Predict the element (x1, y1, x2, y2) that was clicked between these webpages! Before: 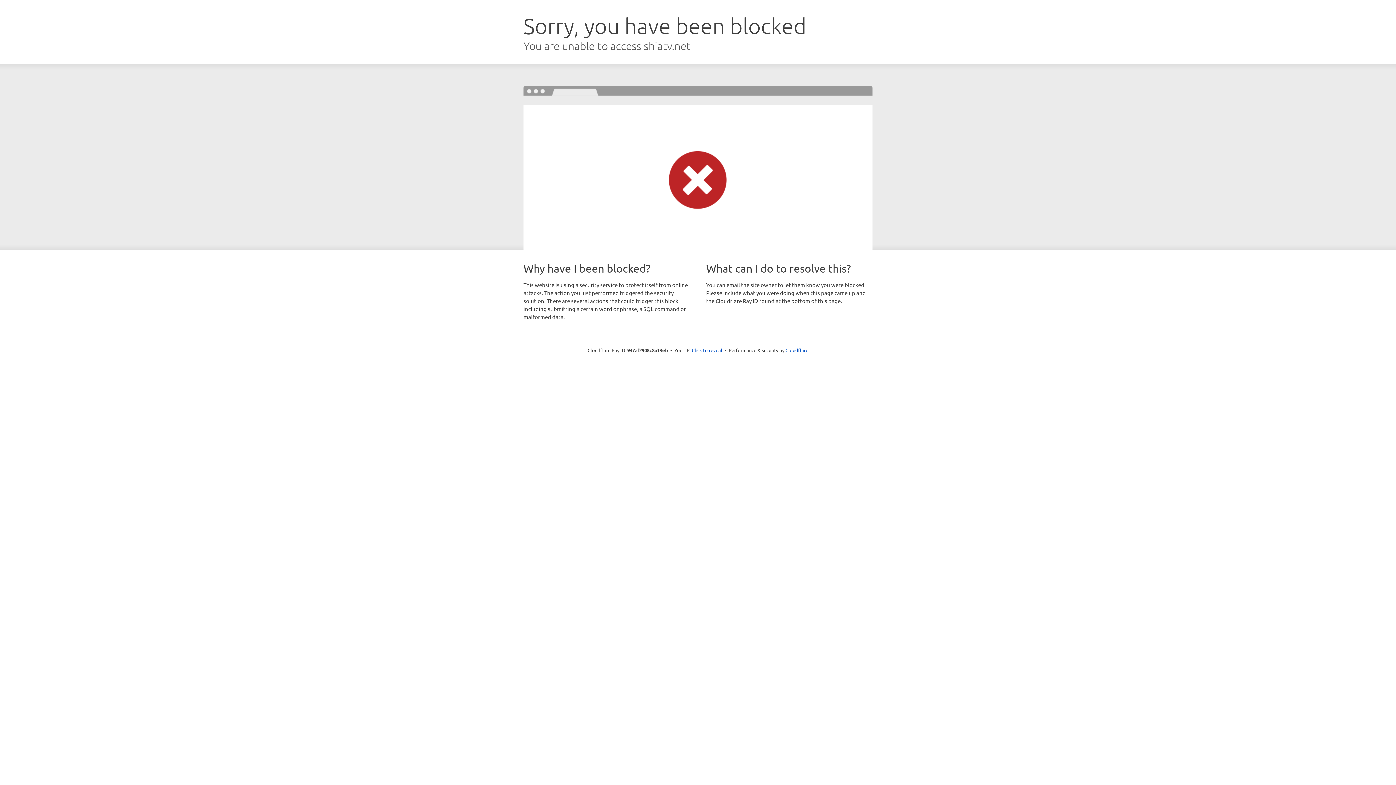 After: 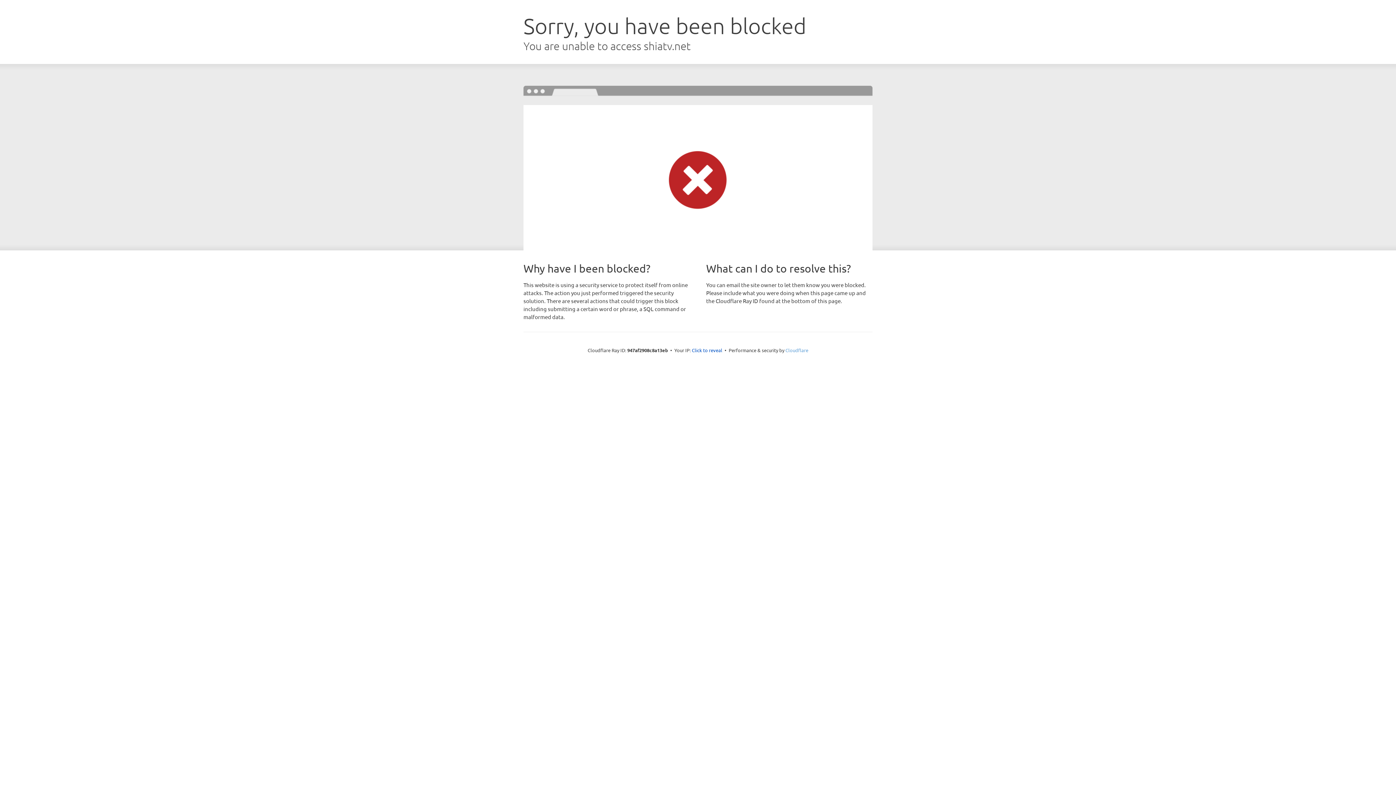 Action: bbox: (785, 347, 808, 353) label: Cloudflare